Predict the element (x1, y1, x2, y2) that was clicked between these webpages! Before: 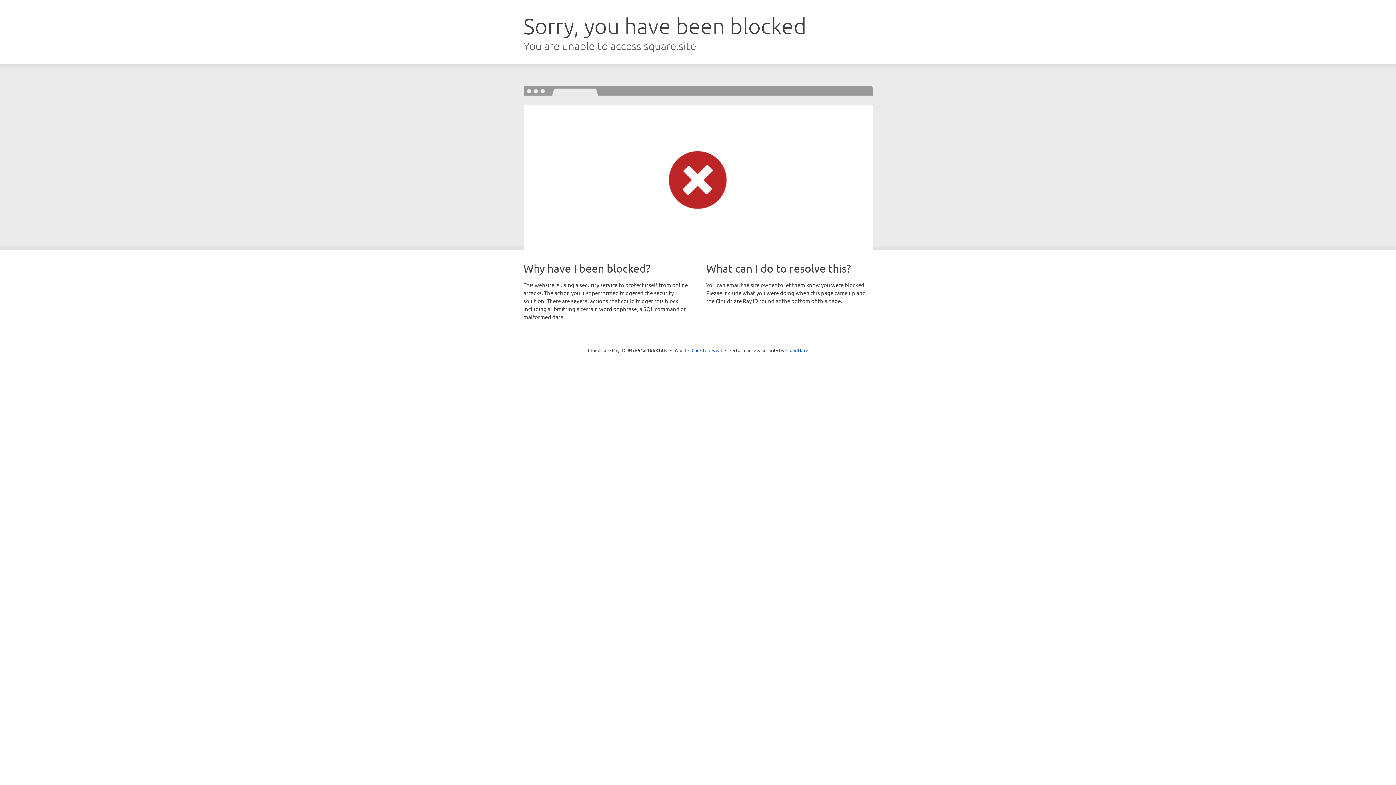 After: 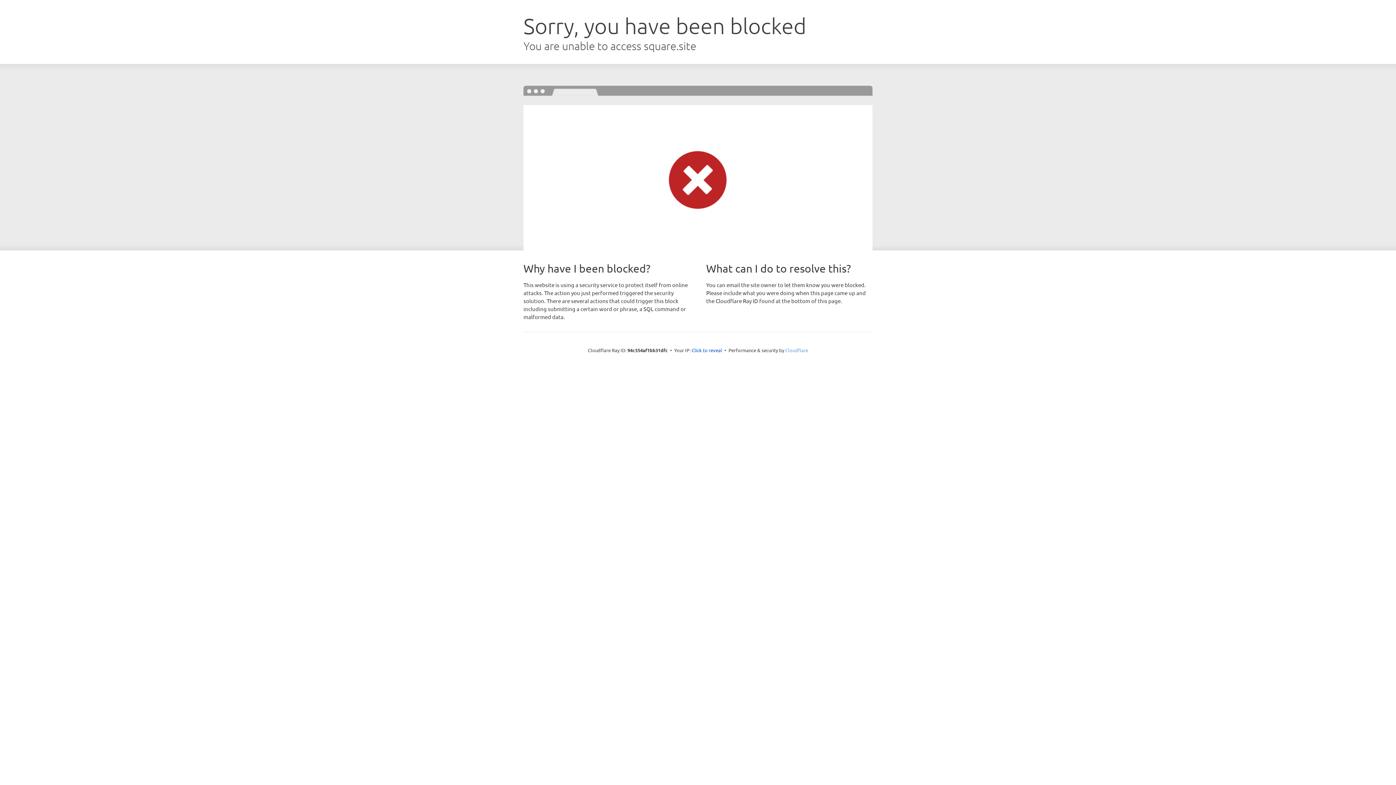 Action: bbox: (785, 347, 808, 353) label: Cloudflare